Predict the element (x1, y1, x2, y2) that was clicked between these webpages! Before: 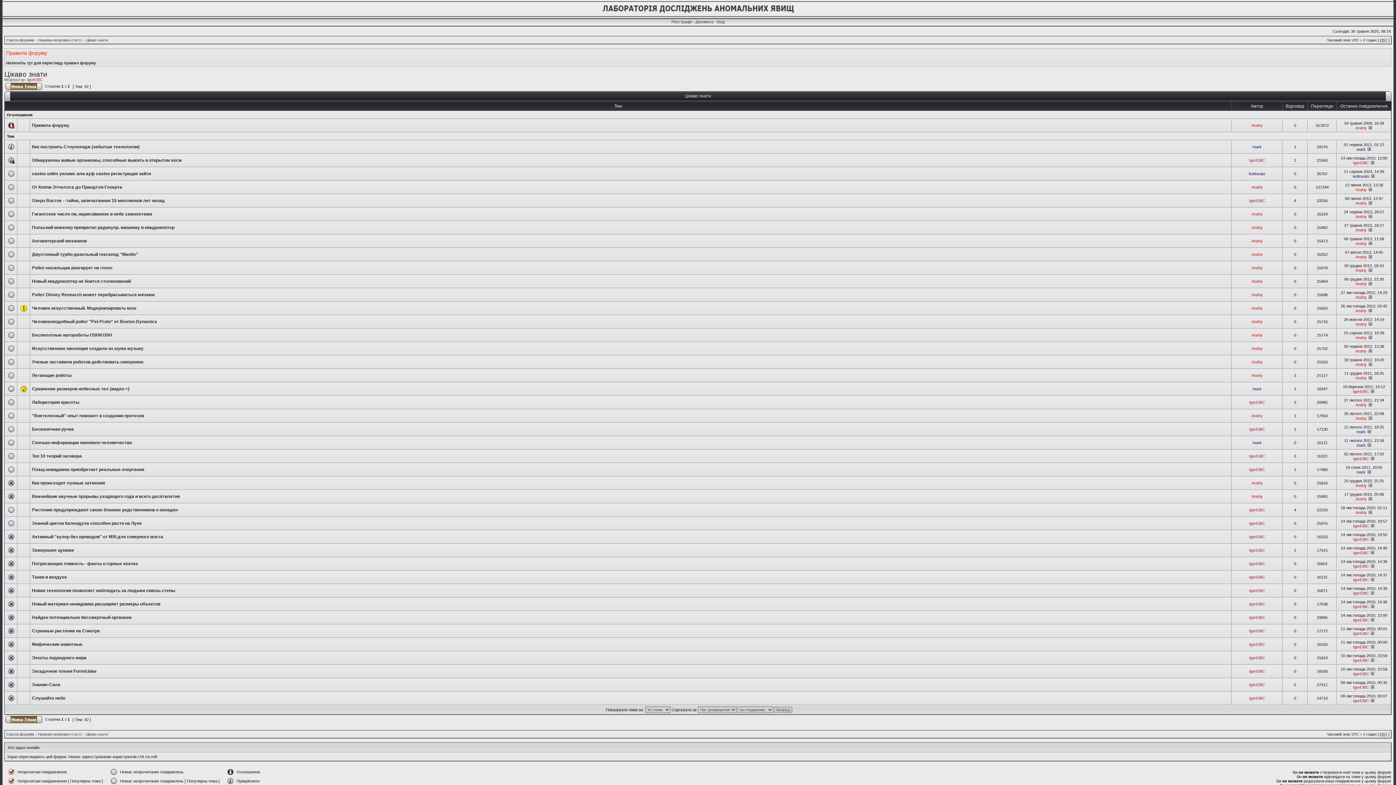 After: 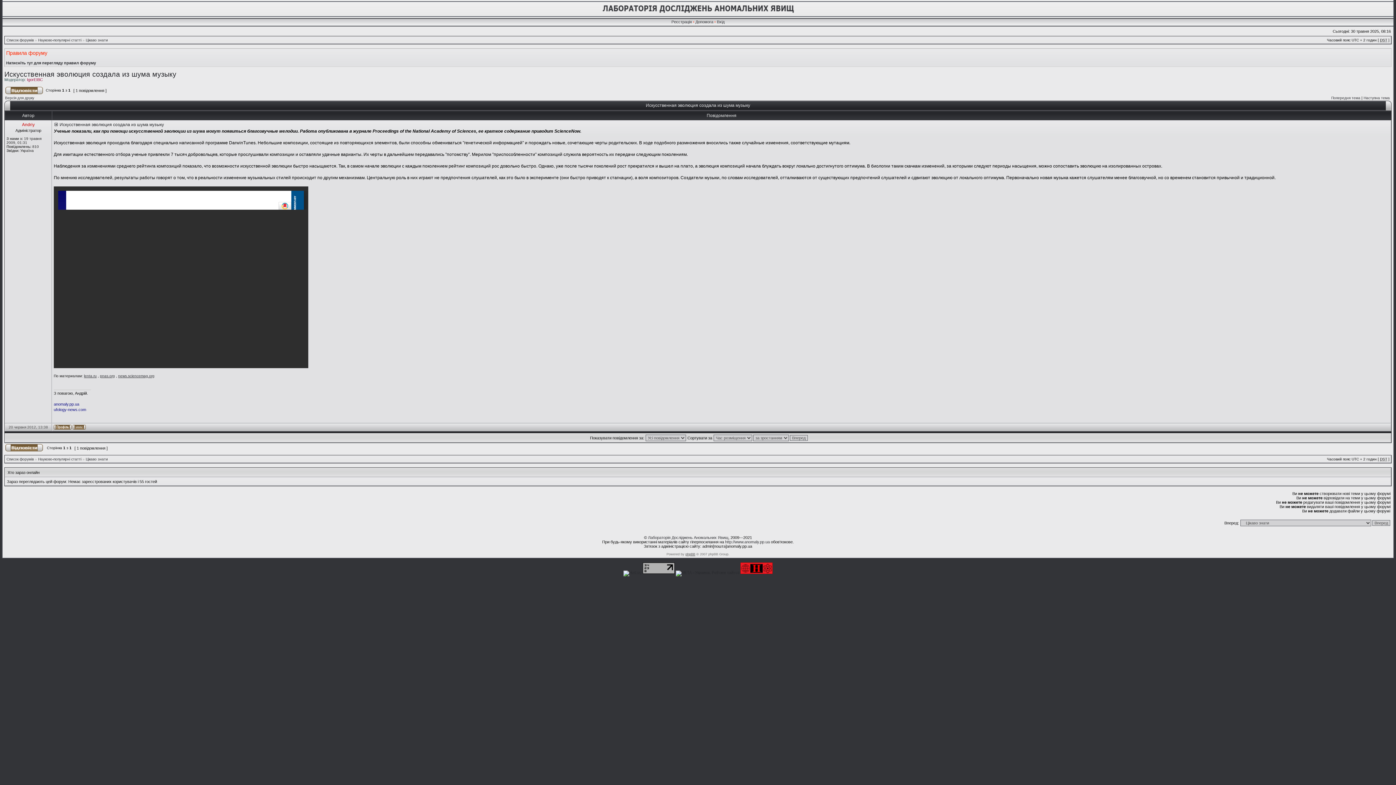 Action: bbox: (32, 346, 143, 351) label: Искусственная эволюция создала из шума музыку